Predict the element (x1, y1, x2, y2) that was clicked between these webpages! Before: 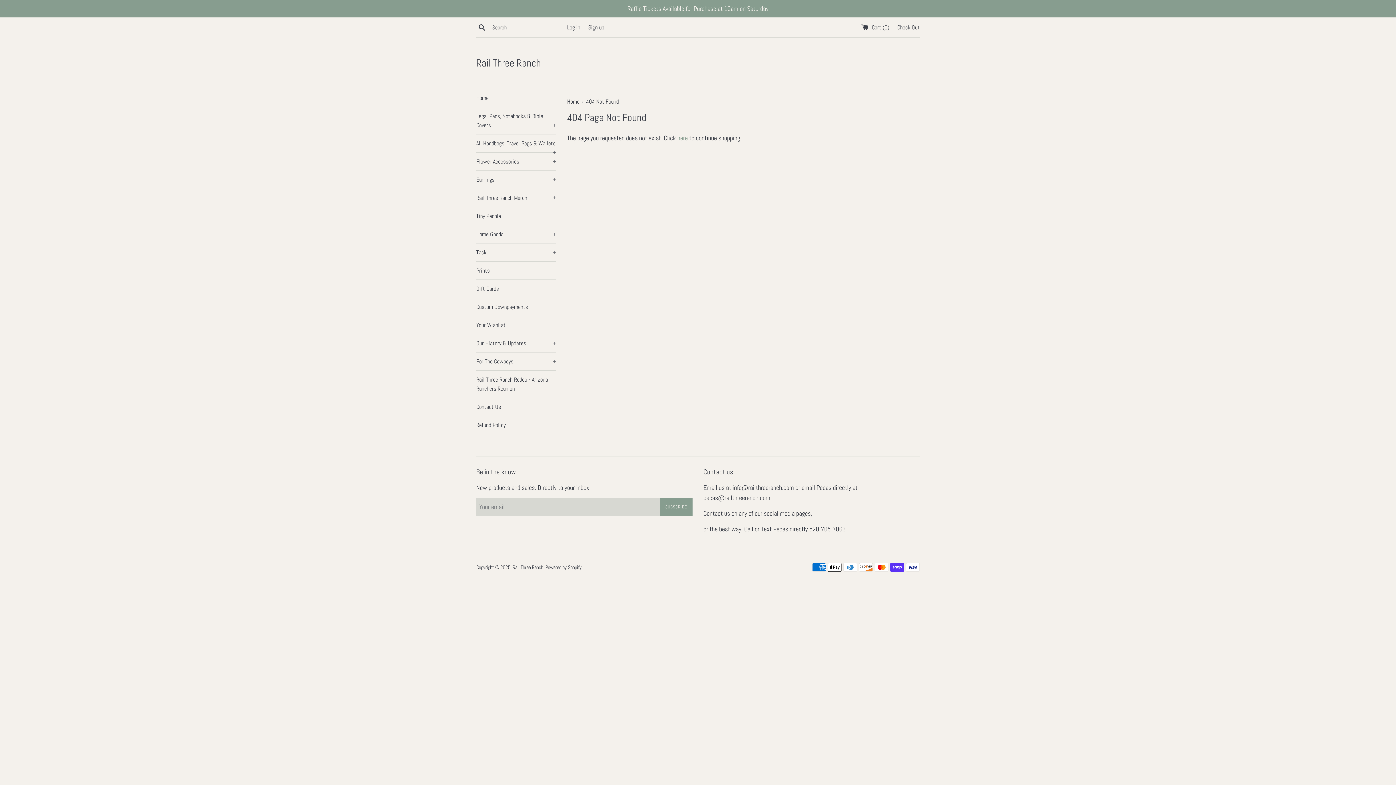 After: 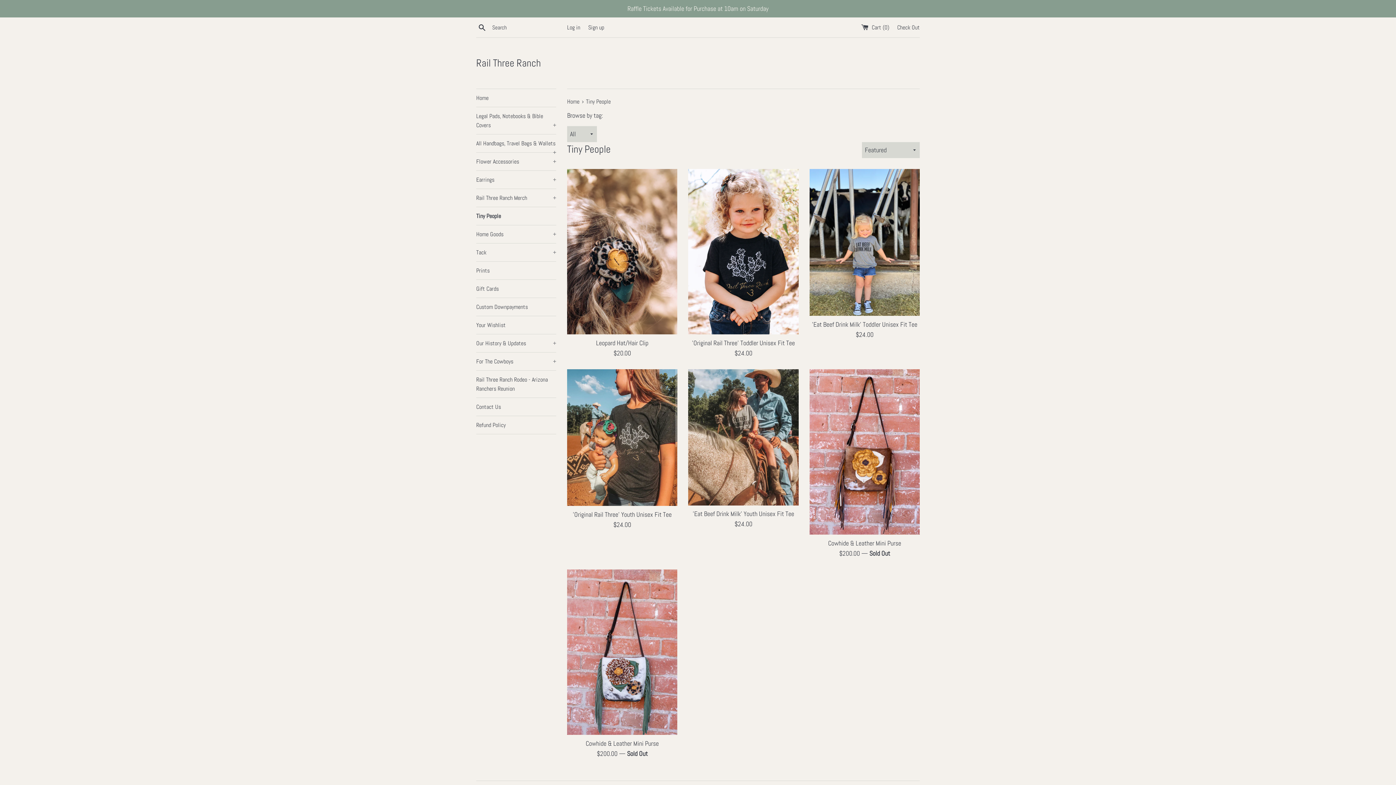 Action: bbox: (476, 207, 556, 225) label: Tiny People